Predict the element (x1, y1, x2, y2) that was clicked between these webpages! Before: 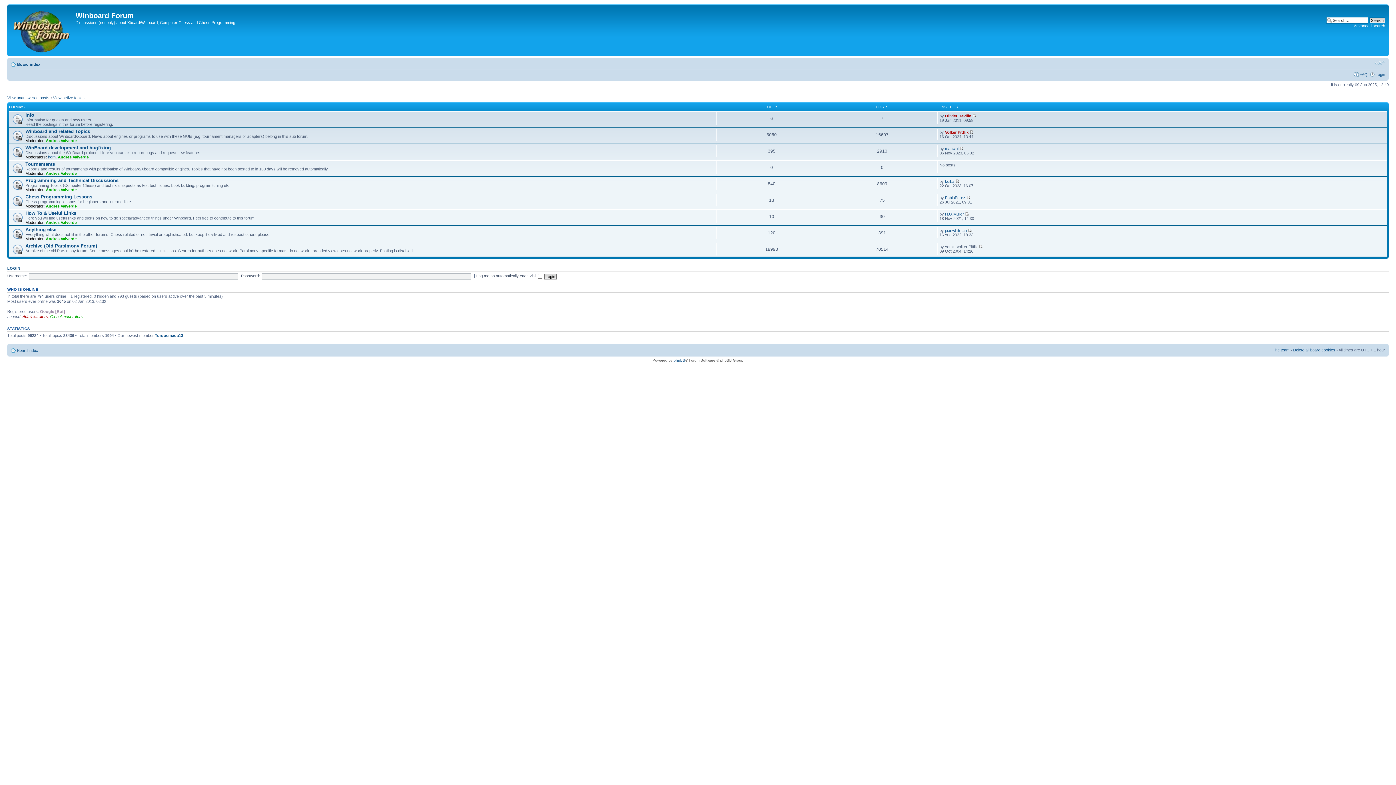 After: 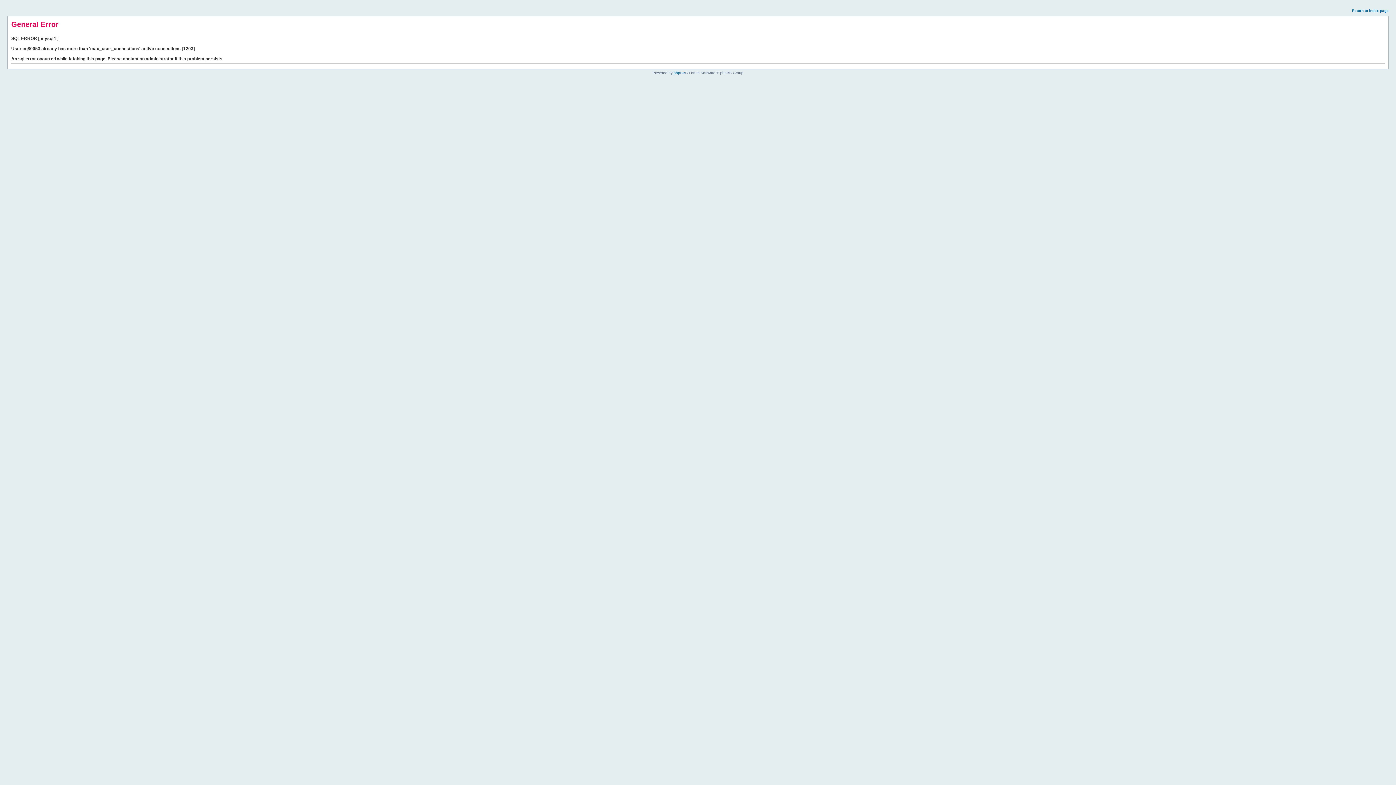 Action: label: Delete all board cookies bbox: (1293, 348, 1335, 352)